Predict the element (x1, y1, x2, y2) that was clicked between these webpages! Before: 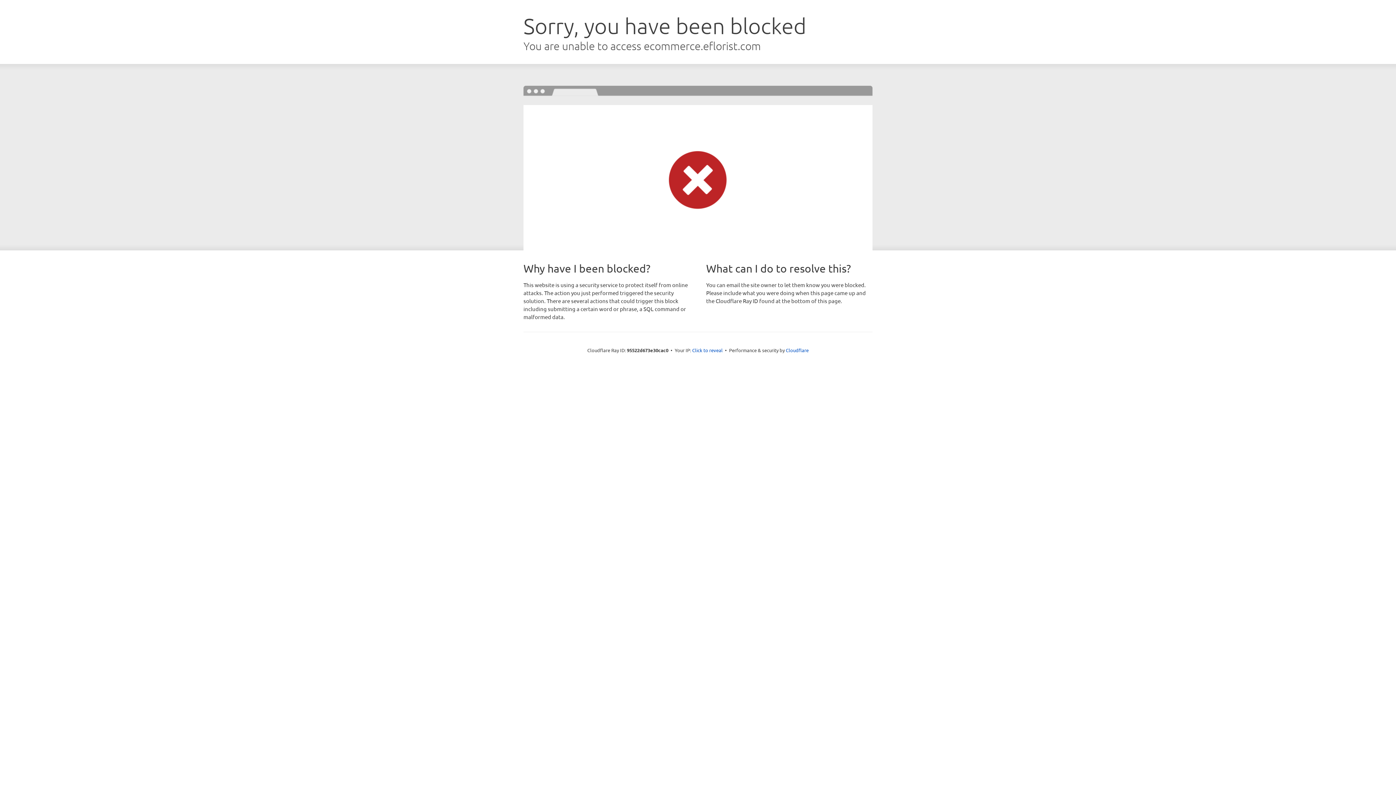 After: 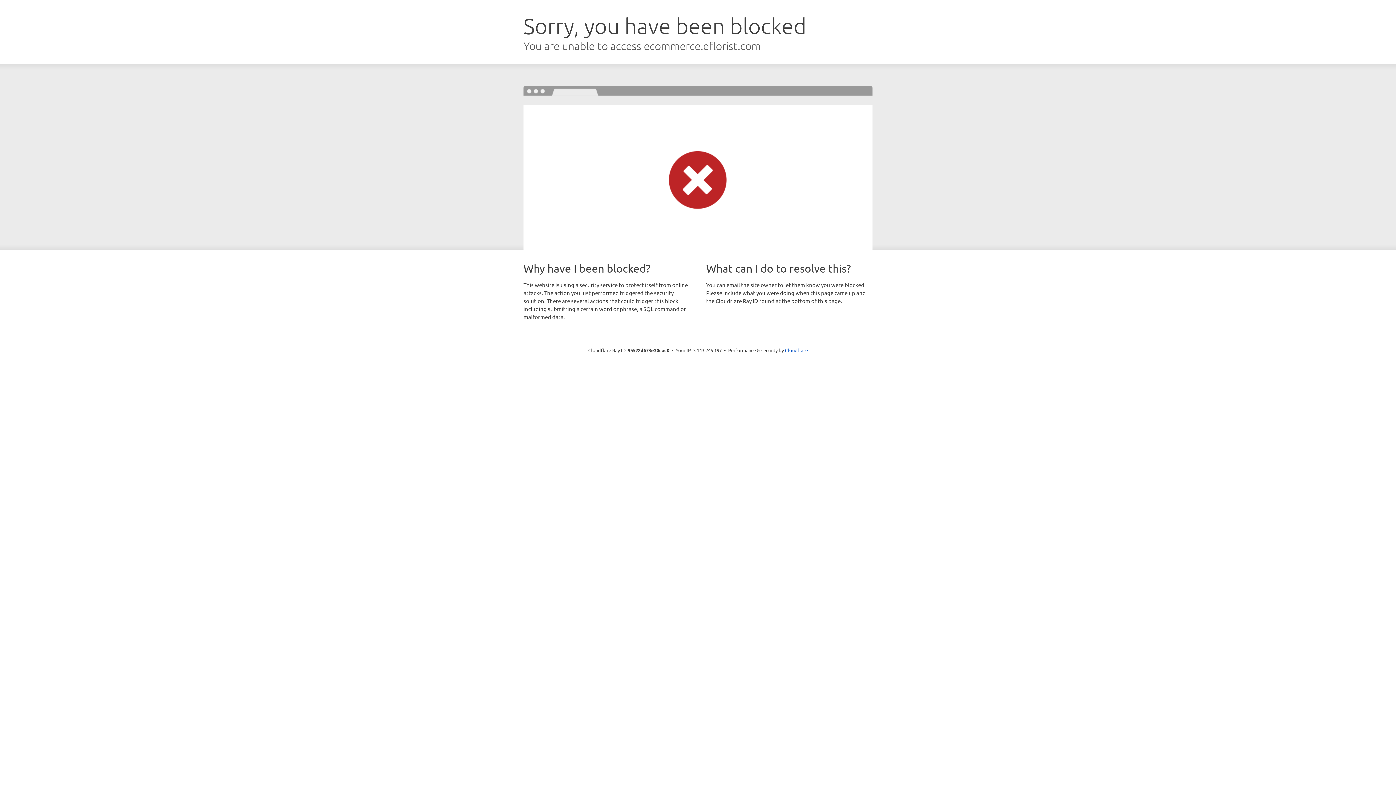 Action: bbox: (692, 346, 722, 353) label: Click to reveal